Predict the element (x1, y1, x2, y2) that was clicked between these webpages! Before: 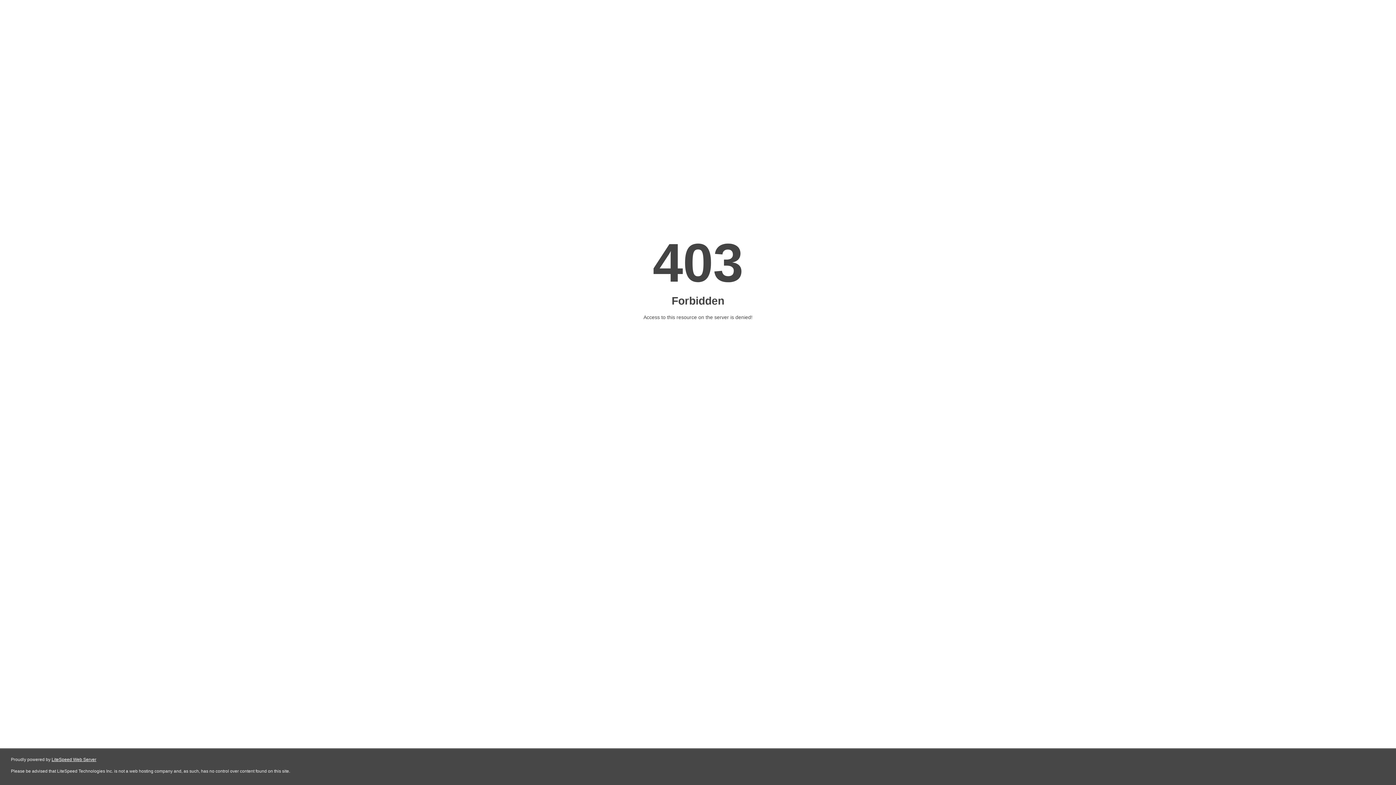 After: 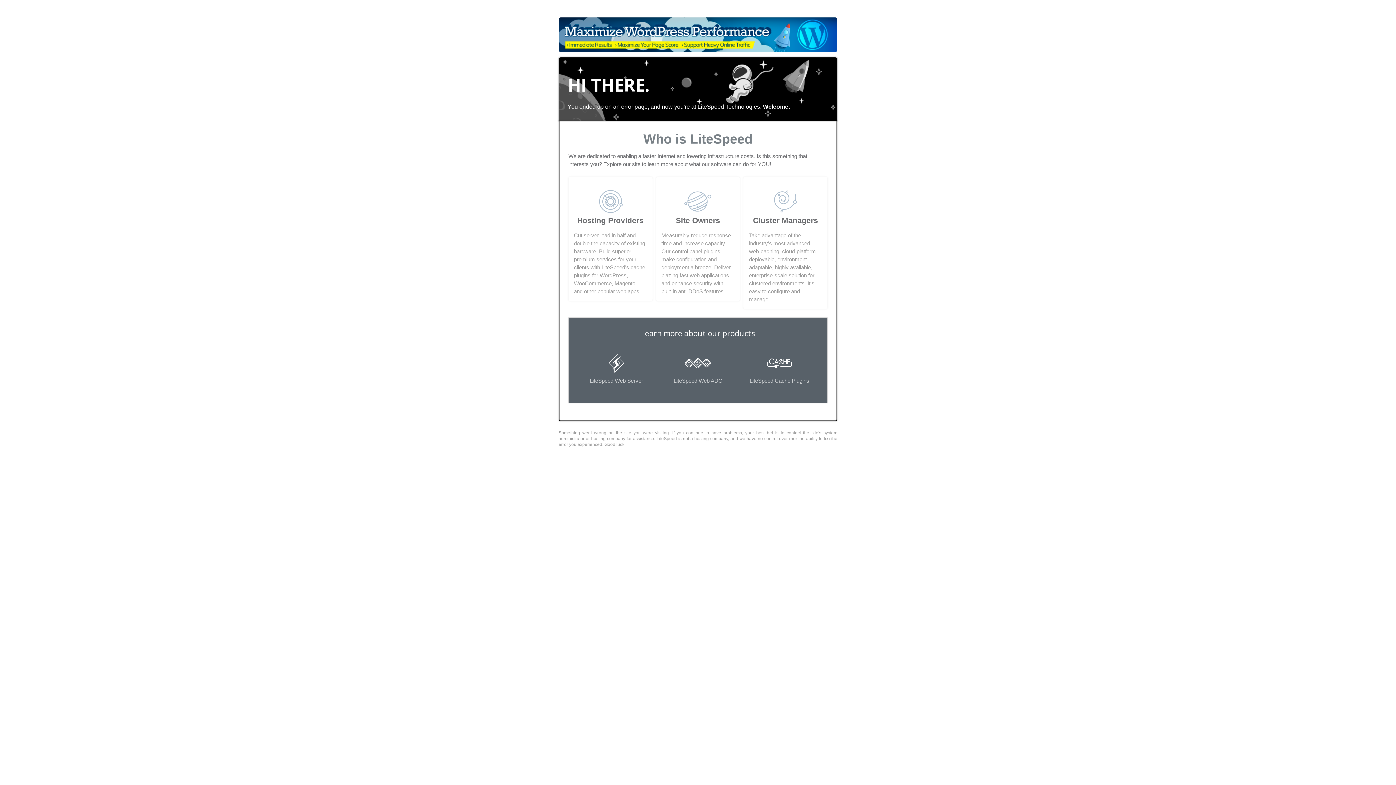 Action: label: LiteSpeed Web Server bbox: (51, 757, 96, 762)